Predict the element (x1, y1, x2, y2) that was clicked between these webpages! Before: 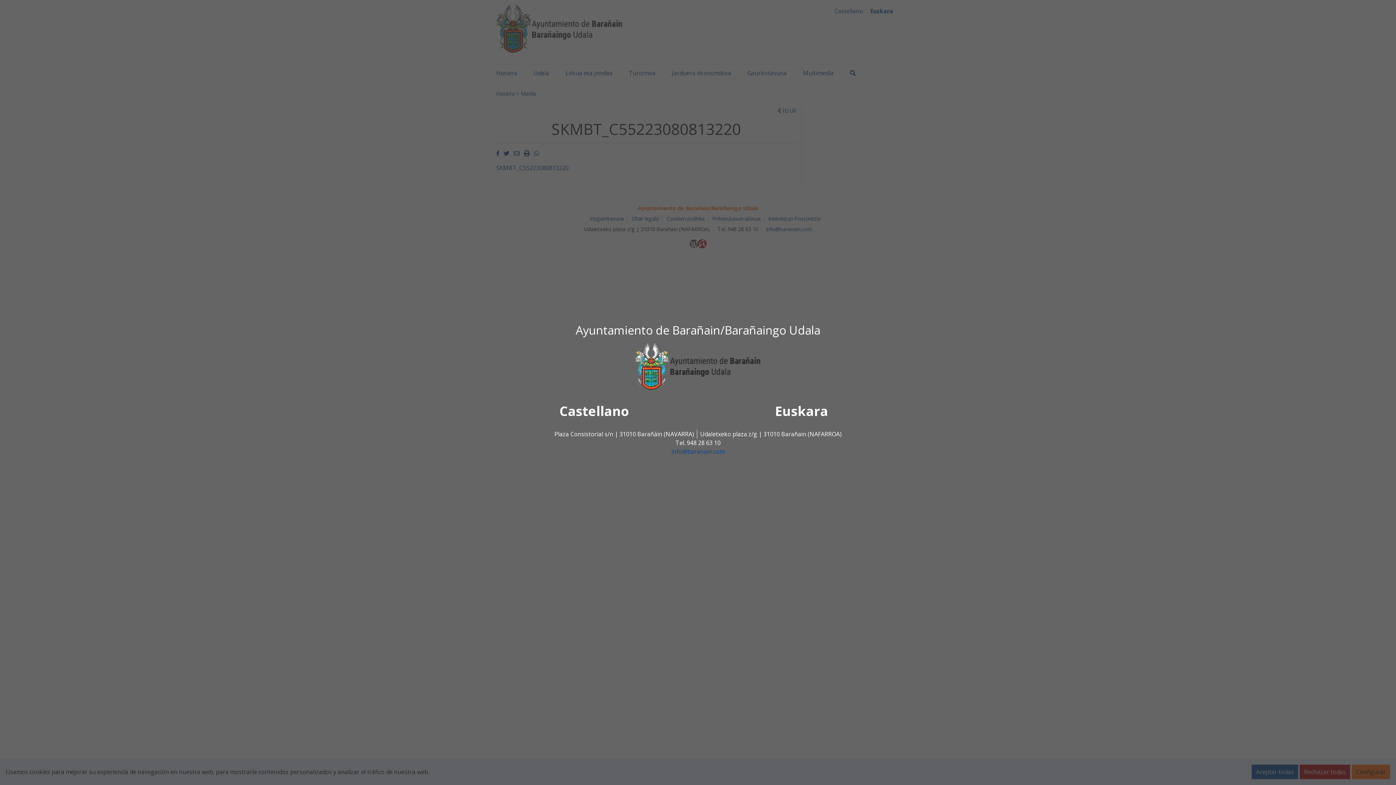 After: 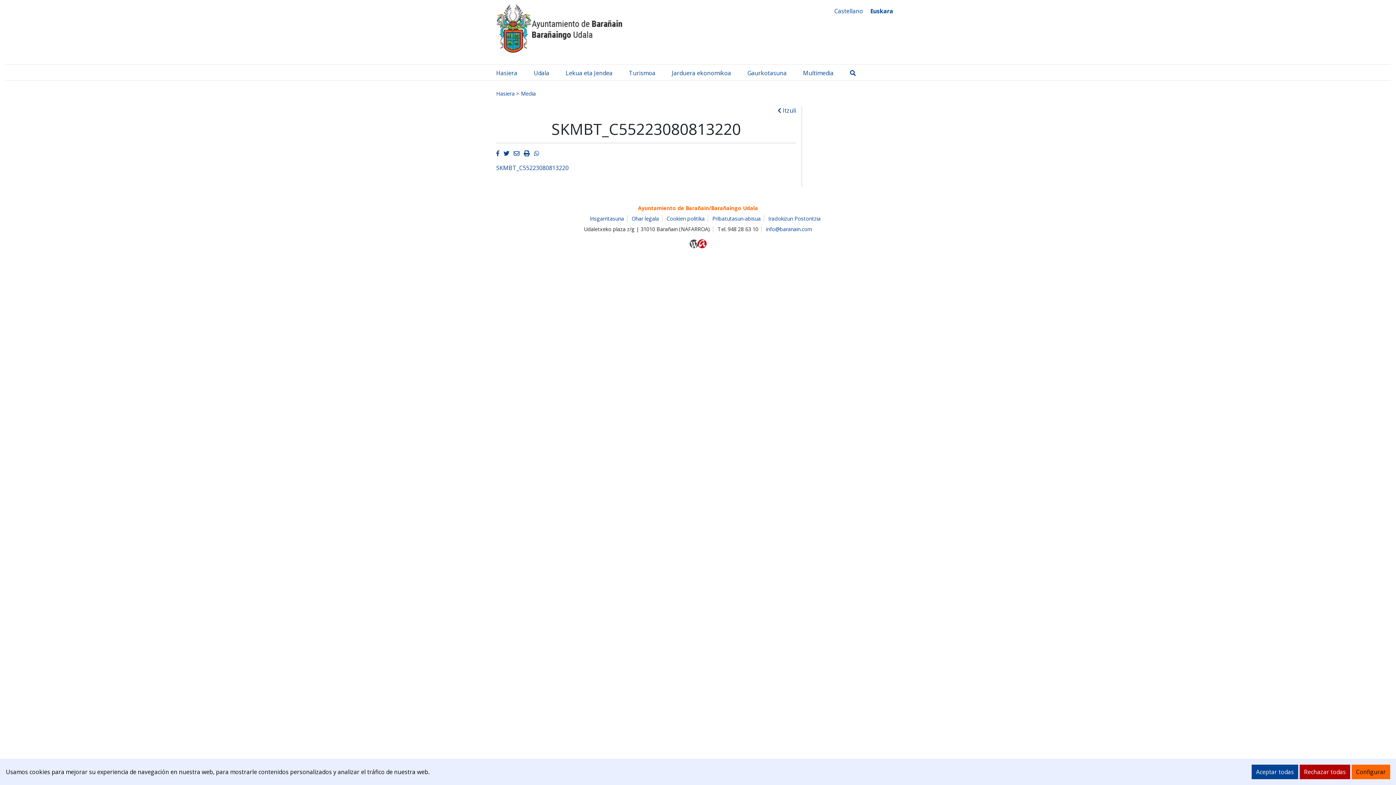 Action: label: Castellano bbox: (559, 402, 629, 420)